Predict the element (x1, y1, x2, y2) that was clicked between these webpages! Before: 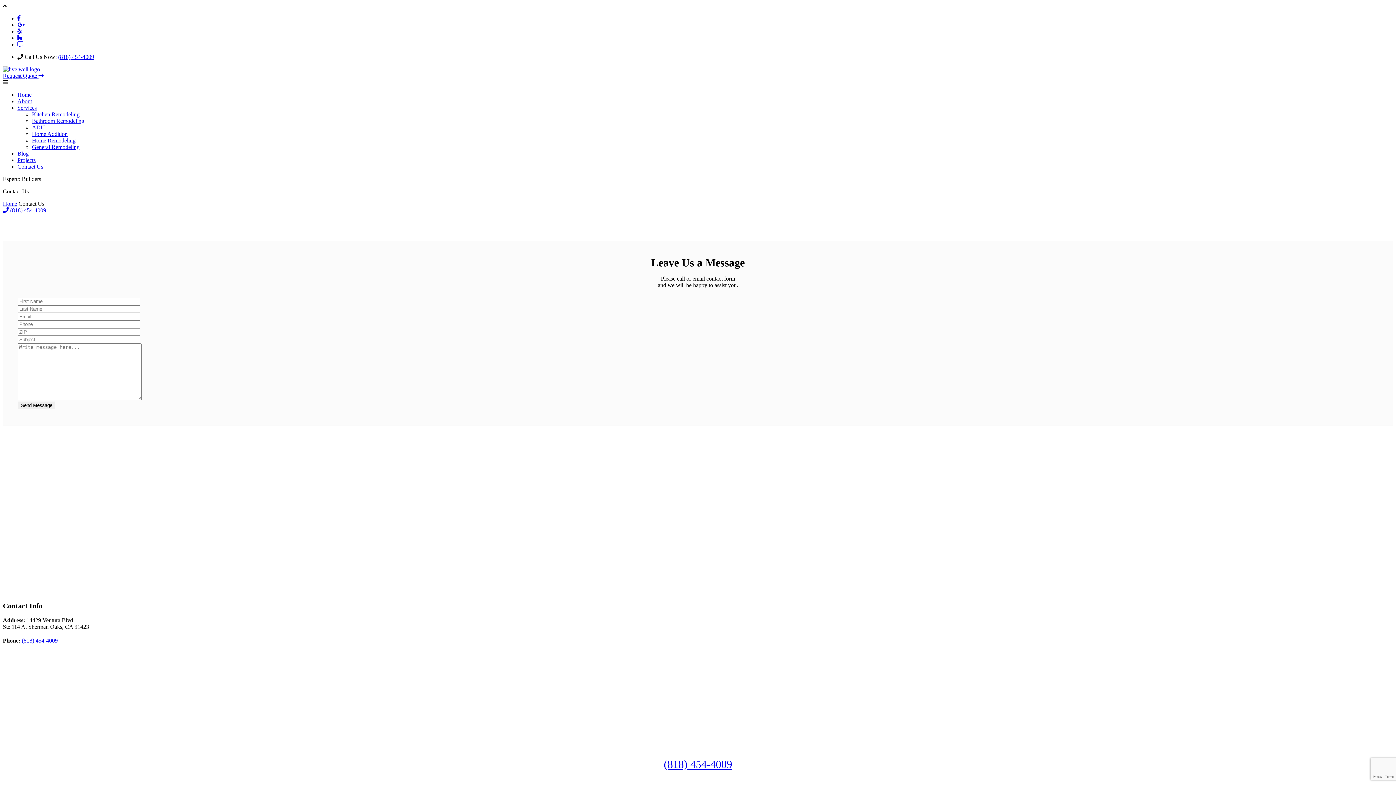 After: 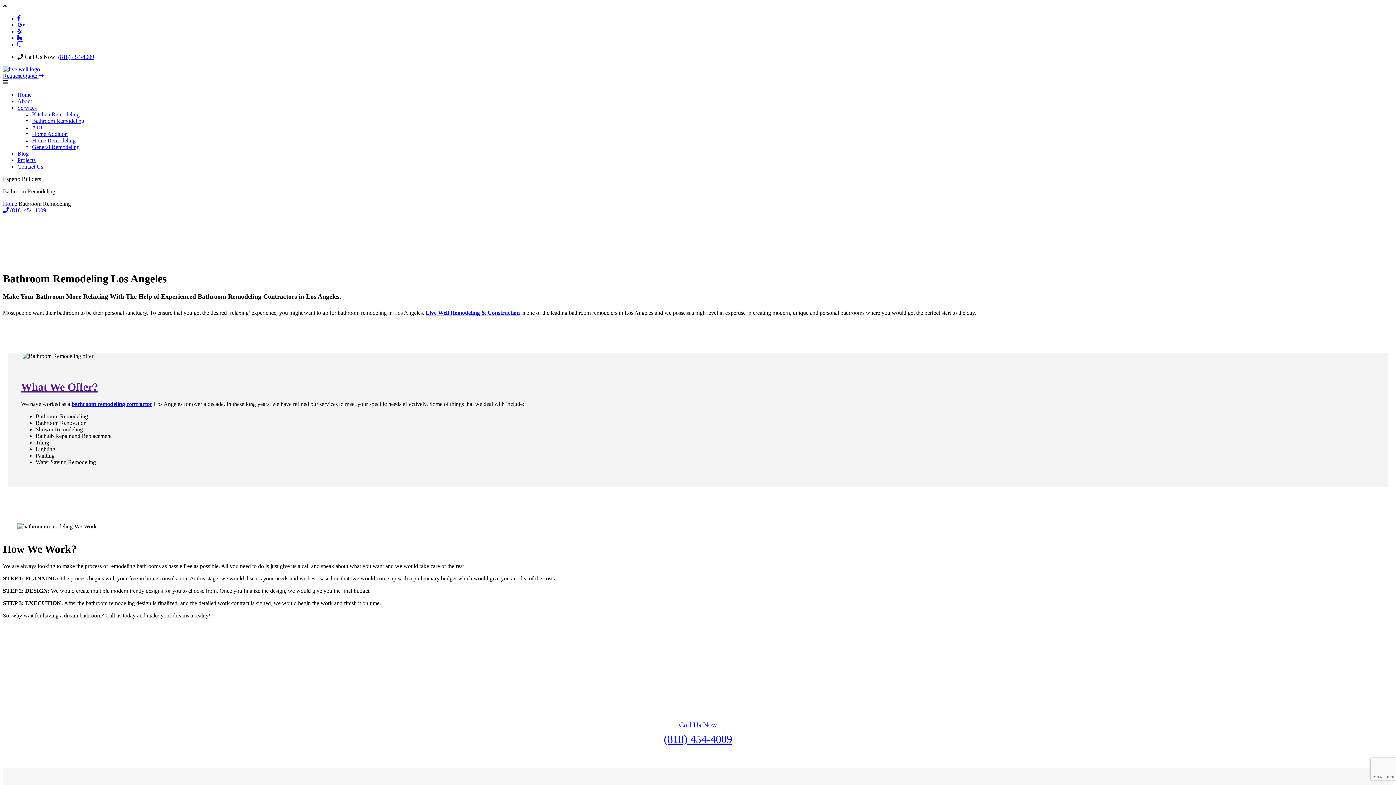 Action: bbox: (32, 117, 84, 124) label: Bathroom Remodeling